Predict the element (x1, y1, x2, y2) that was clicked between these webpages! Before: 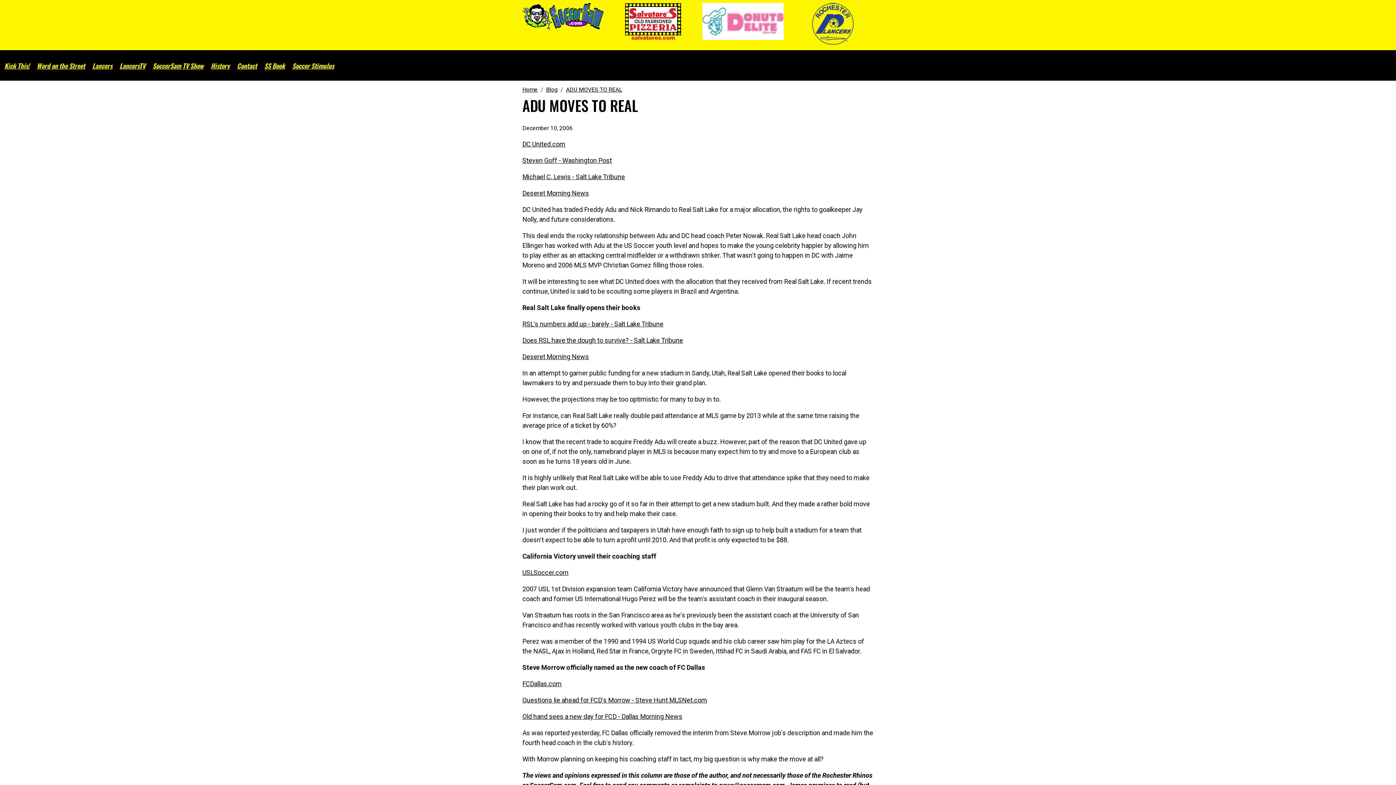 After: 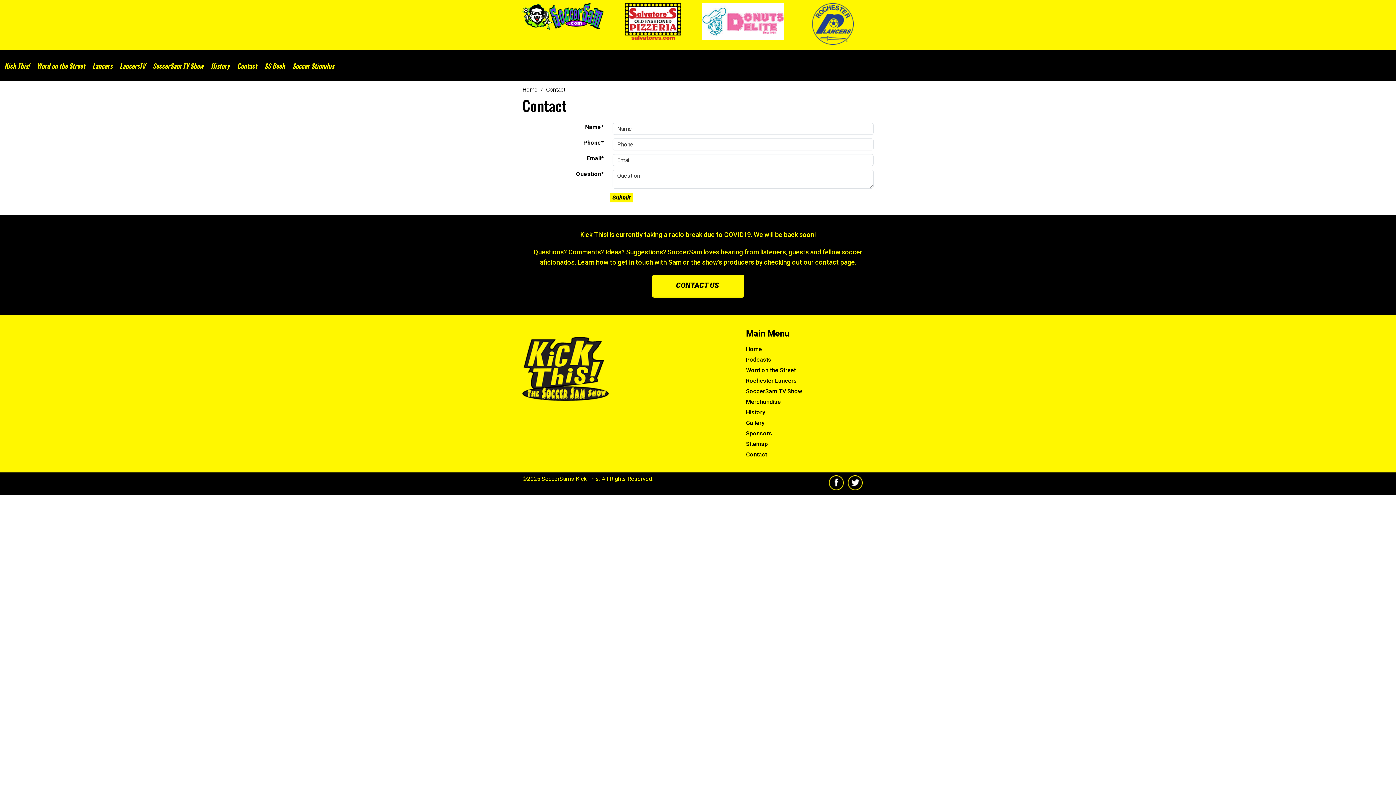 Action: label: Contact bbox: (232, 56, 260, 77)